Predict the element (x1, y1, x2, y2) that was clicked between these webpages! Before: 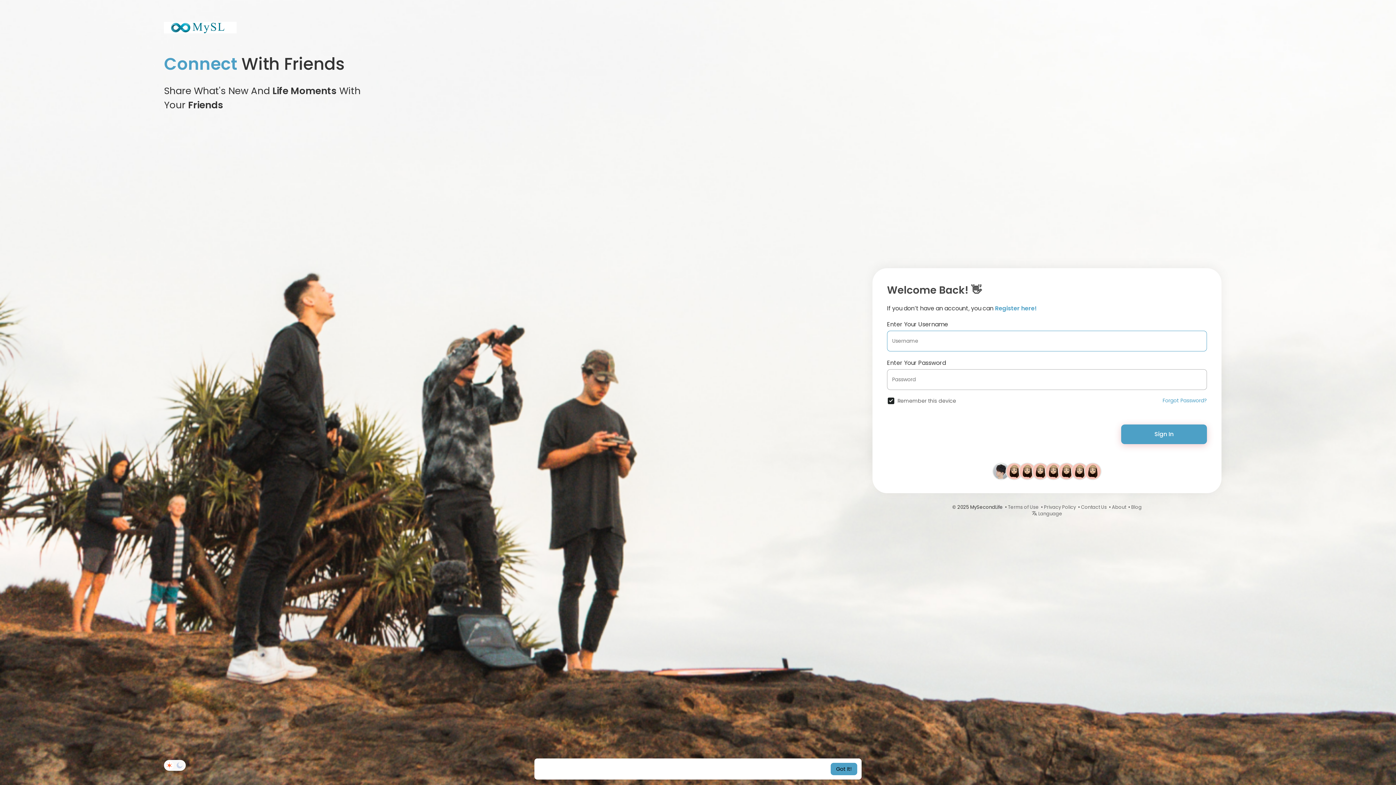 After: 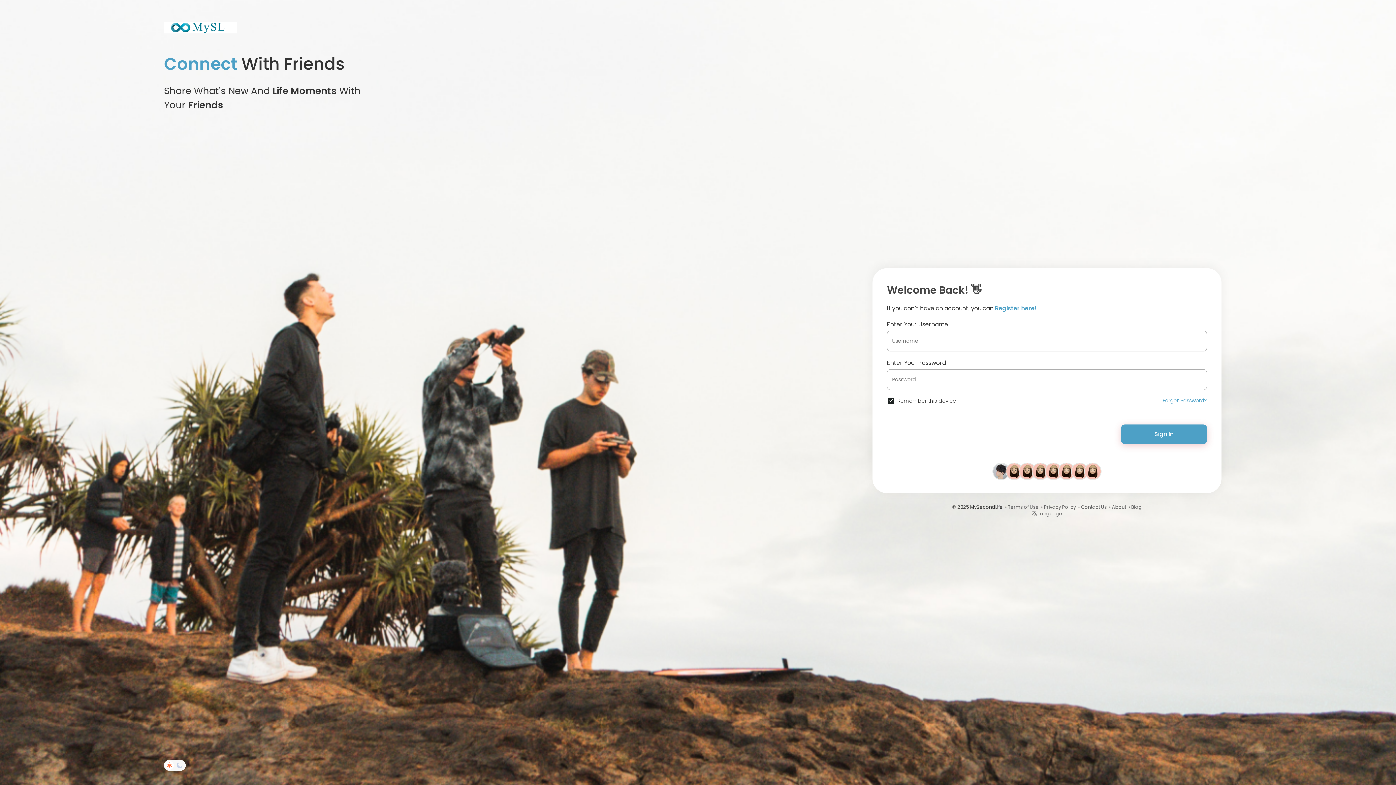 Action: bbox: (830, 763, 857, 775) label: dismiss cookie message